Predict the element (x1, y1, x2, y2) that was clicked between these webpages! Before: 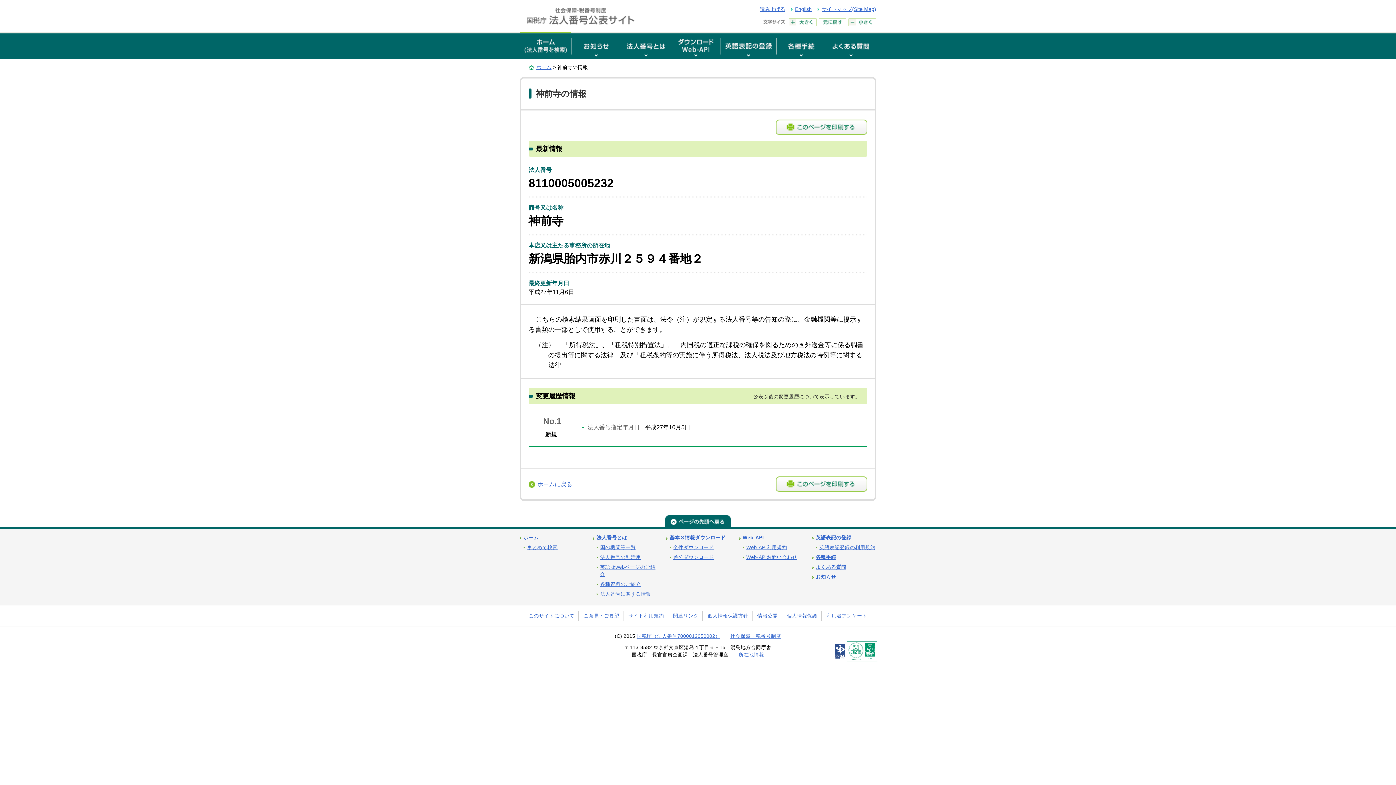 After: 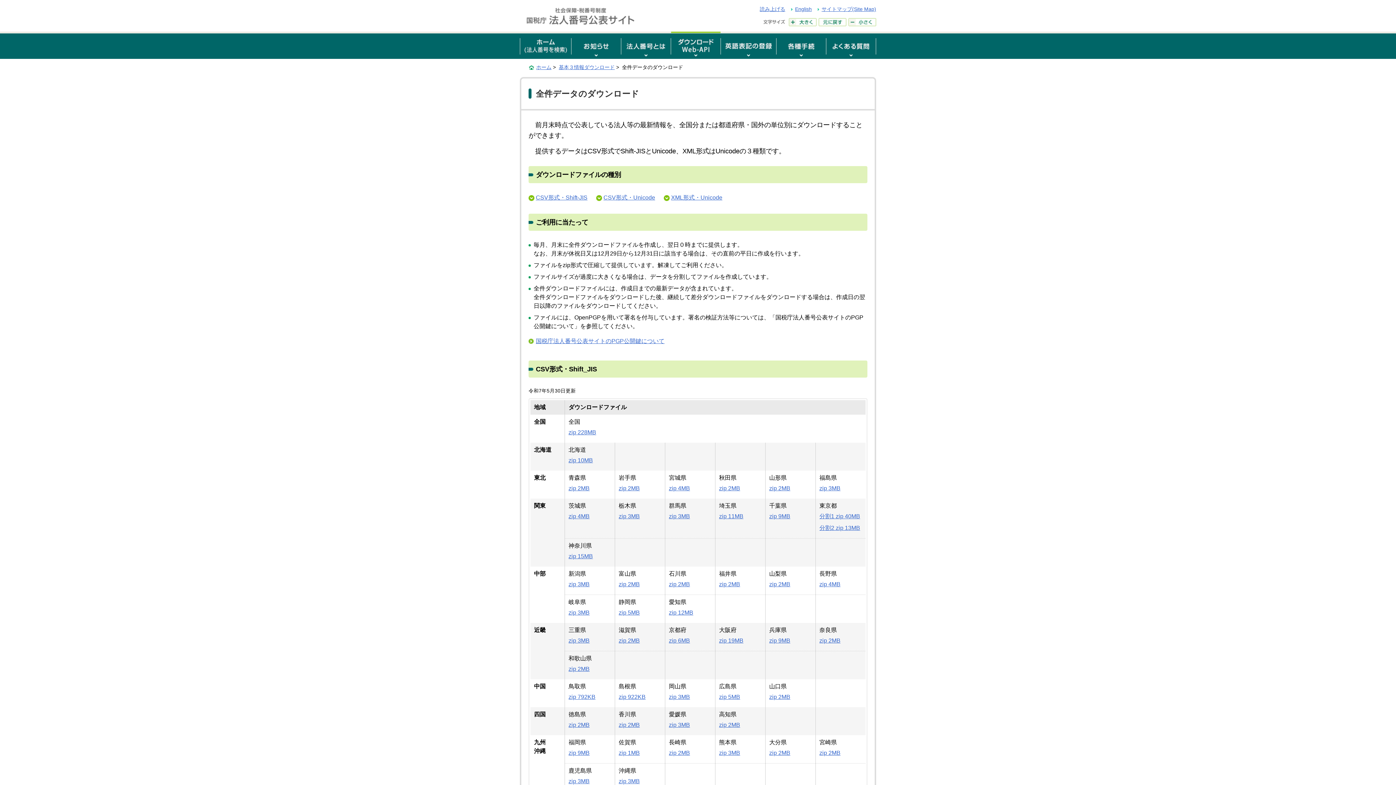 Action: bbox: (673, 545, 714, 550) label: 全件ダウンロード